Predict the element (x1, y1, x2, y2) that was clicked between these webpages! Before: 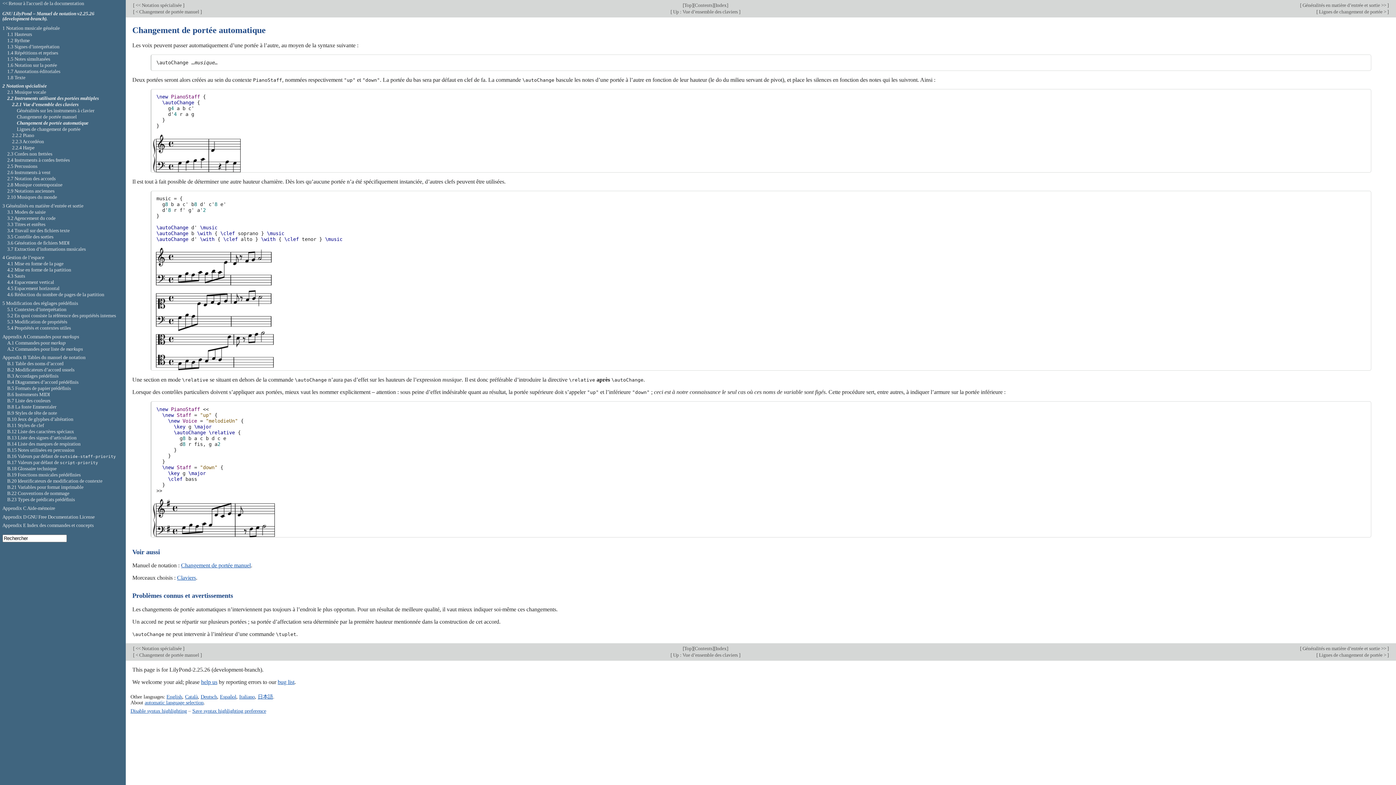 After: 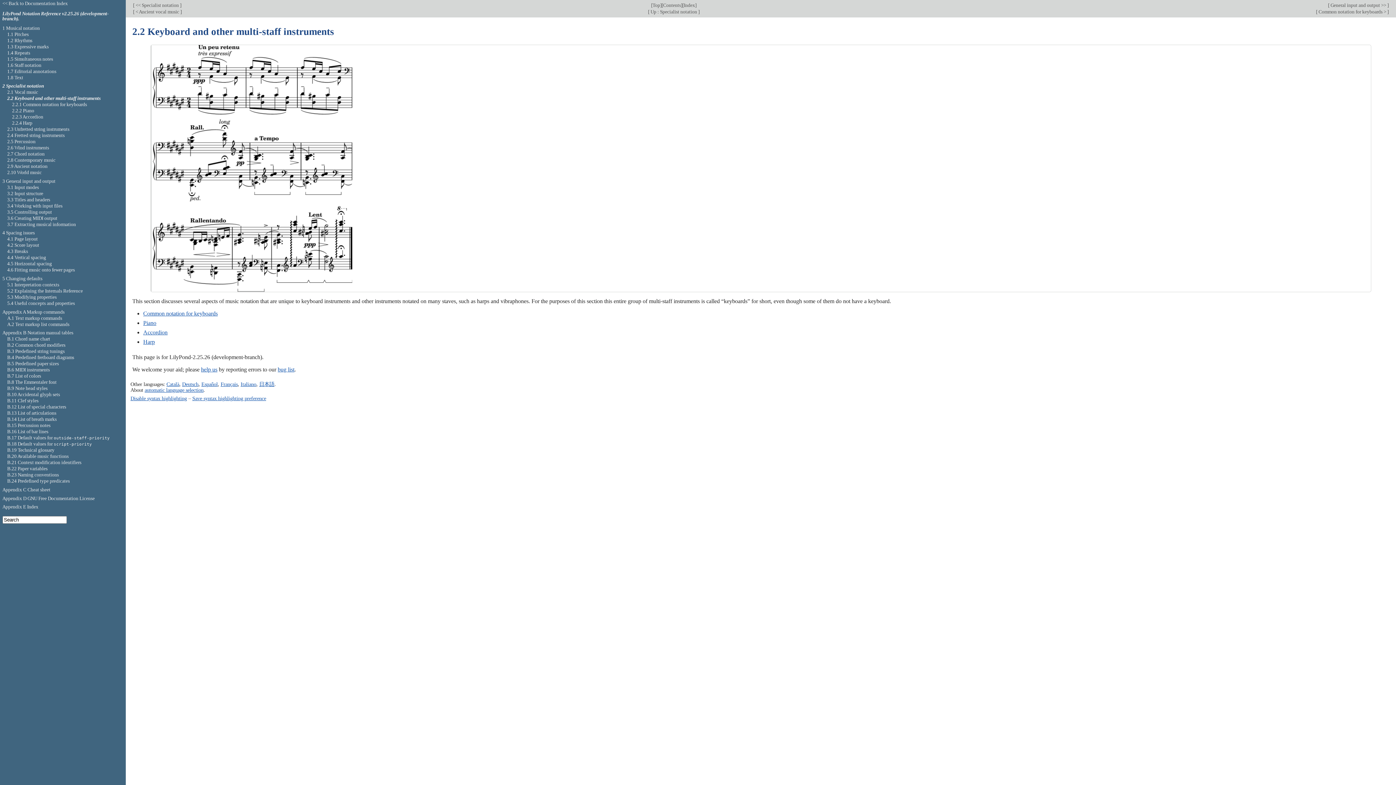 Action: bbox: (7, 95, 98, 101) label: 2.2 Instruments utilisant des portées multiples